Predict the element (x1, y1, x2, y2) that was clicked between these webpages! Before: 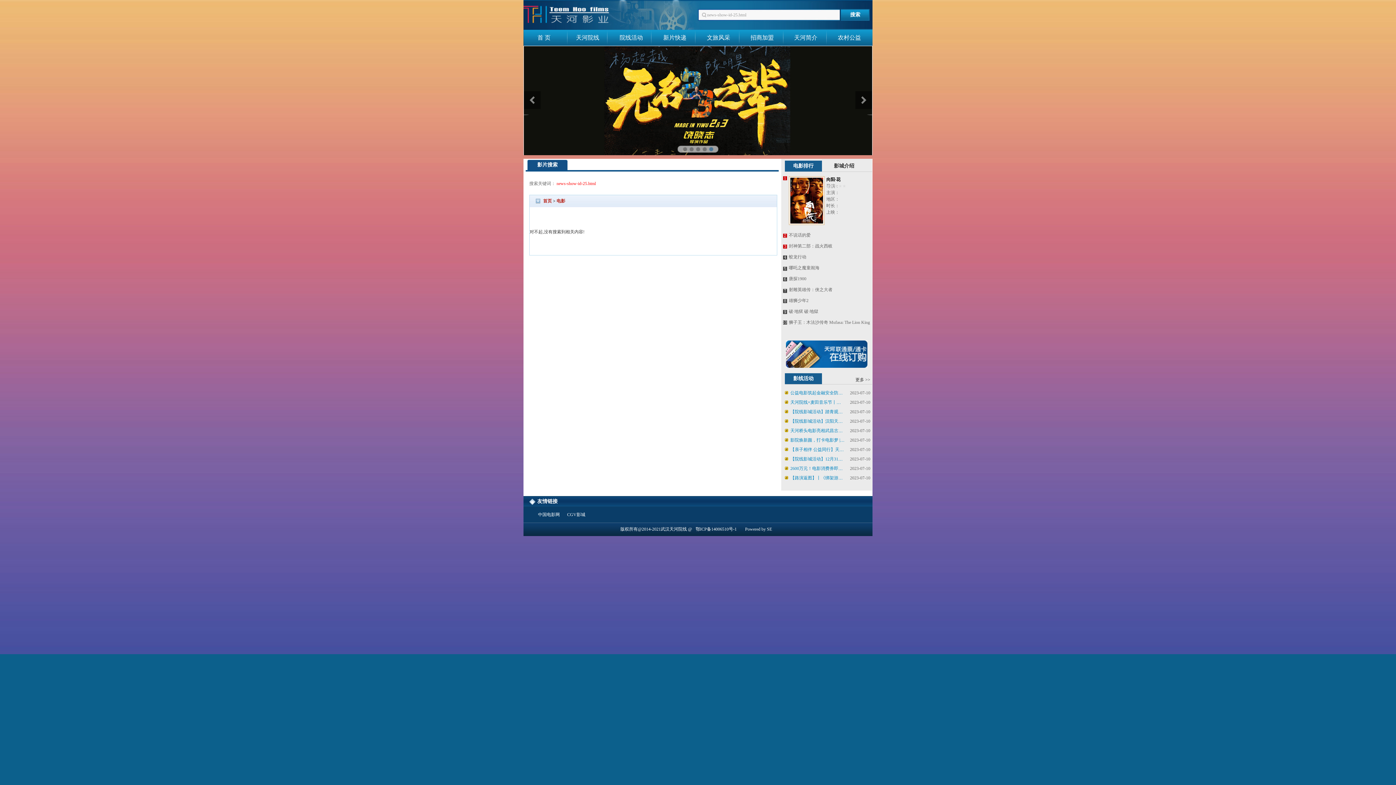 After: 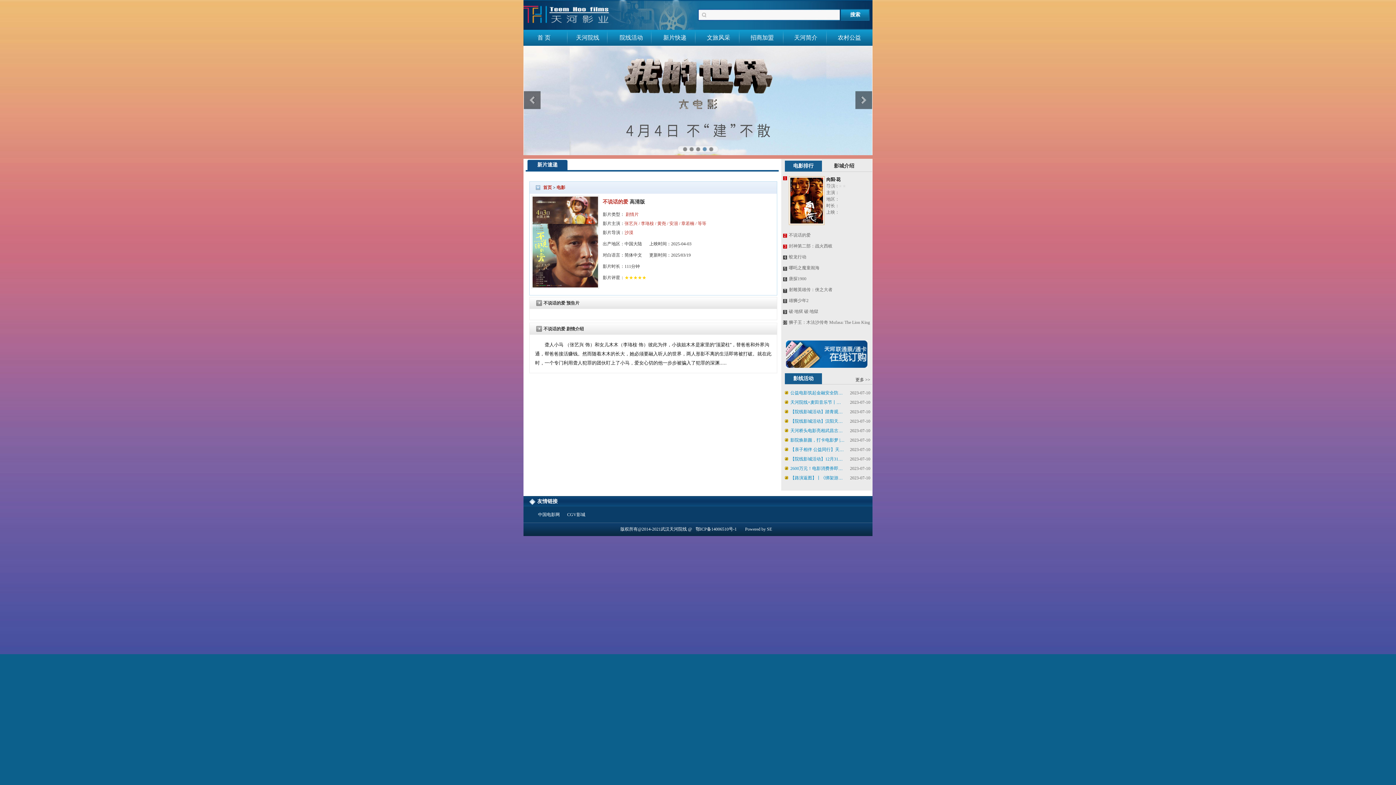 Action: label: 不说话的爱 bbox: (789, 229, 870, 240)